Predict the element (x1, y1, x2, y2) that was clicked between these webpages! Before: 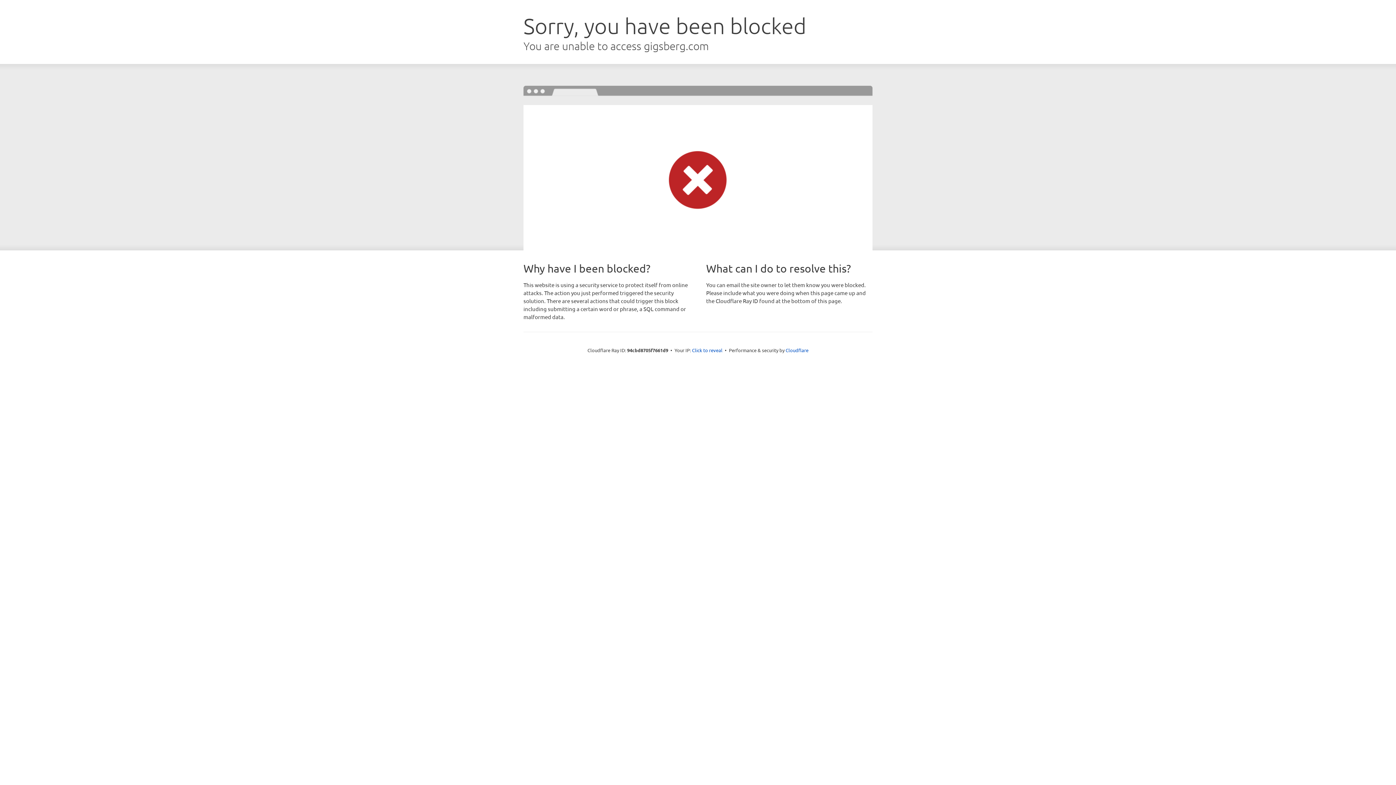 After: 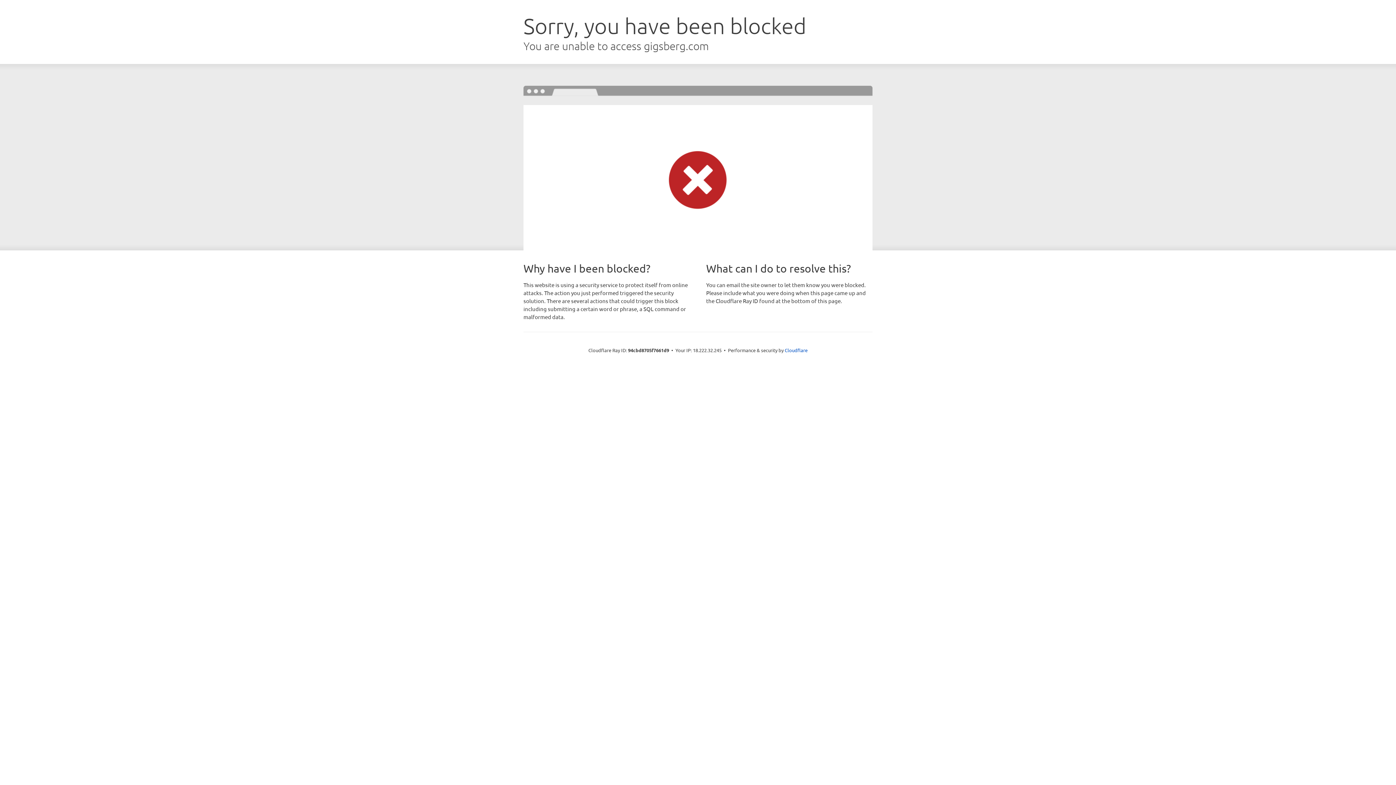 Action: bbox: (692, 346, 722, 353) label: Click to reveal